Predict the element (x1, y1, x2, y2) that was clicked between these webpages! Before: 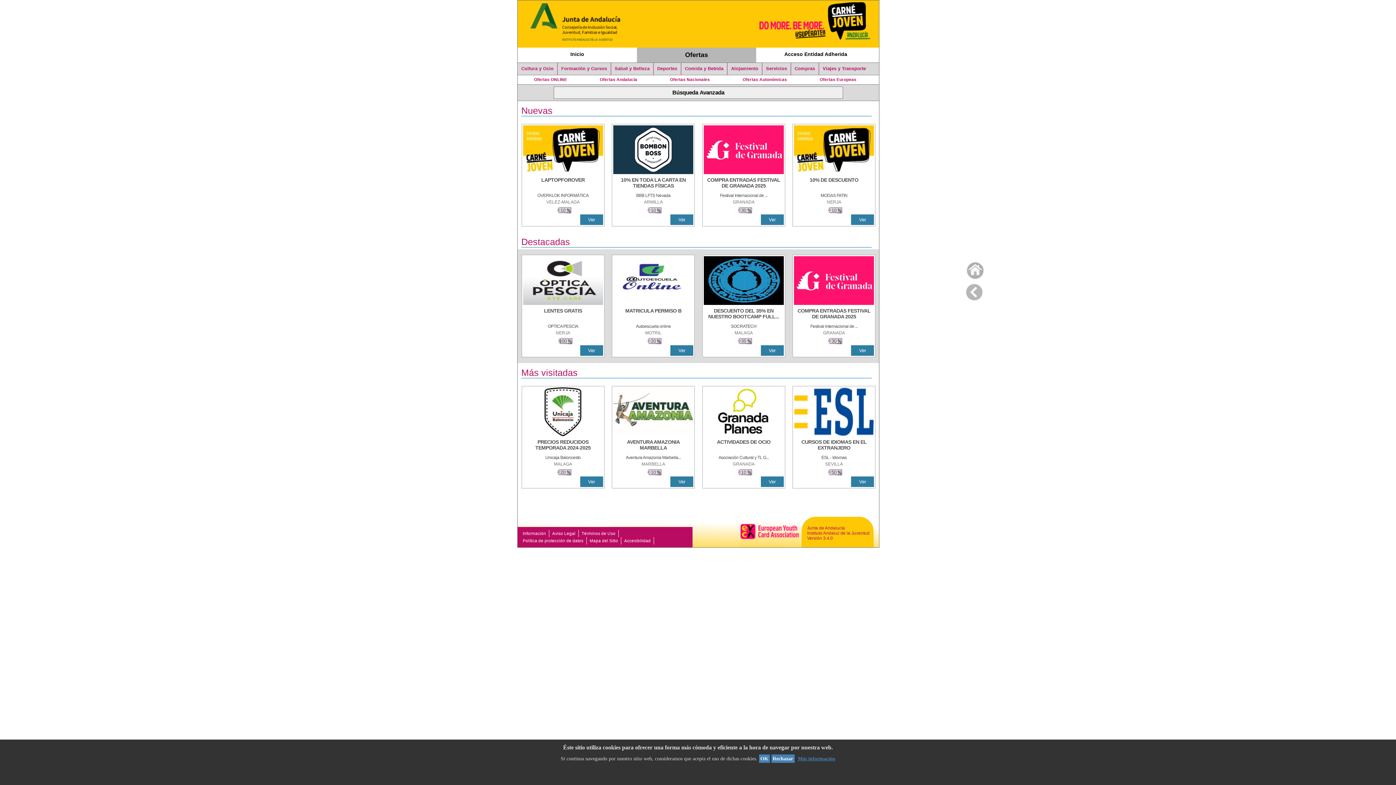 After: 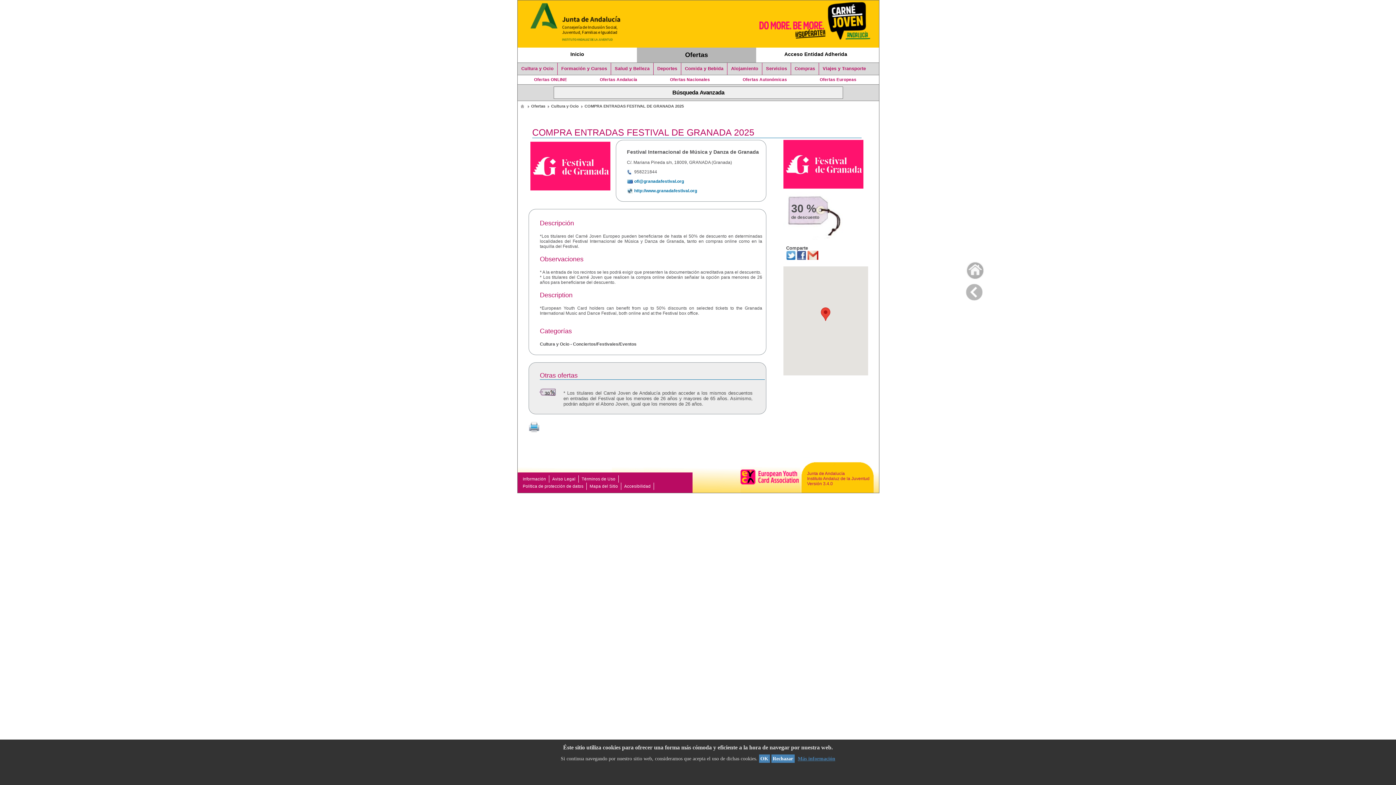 Action: label: COMPRA ENTRADAS FESTIVAL DE GRANADA 2025 bbox: (703, 175, 783, 191)